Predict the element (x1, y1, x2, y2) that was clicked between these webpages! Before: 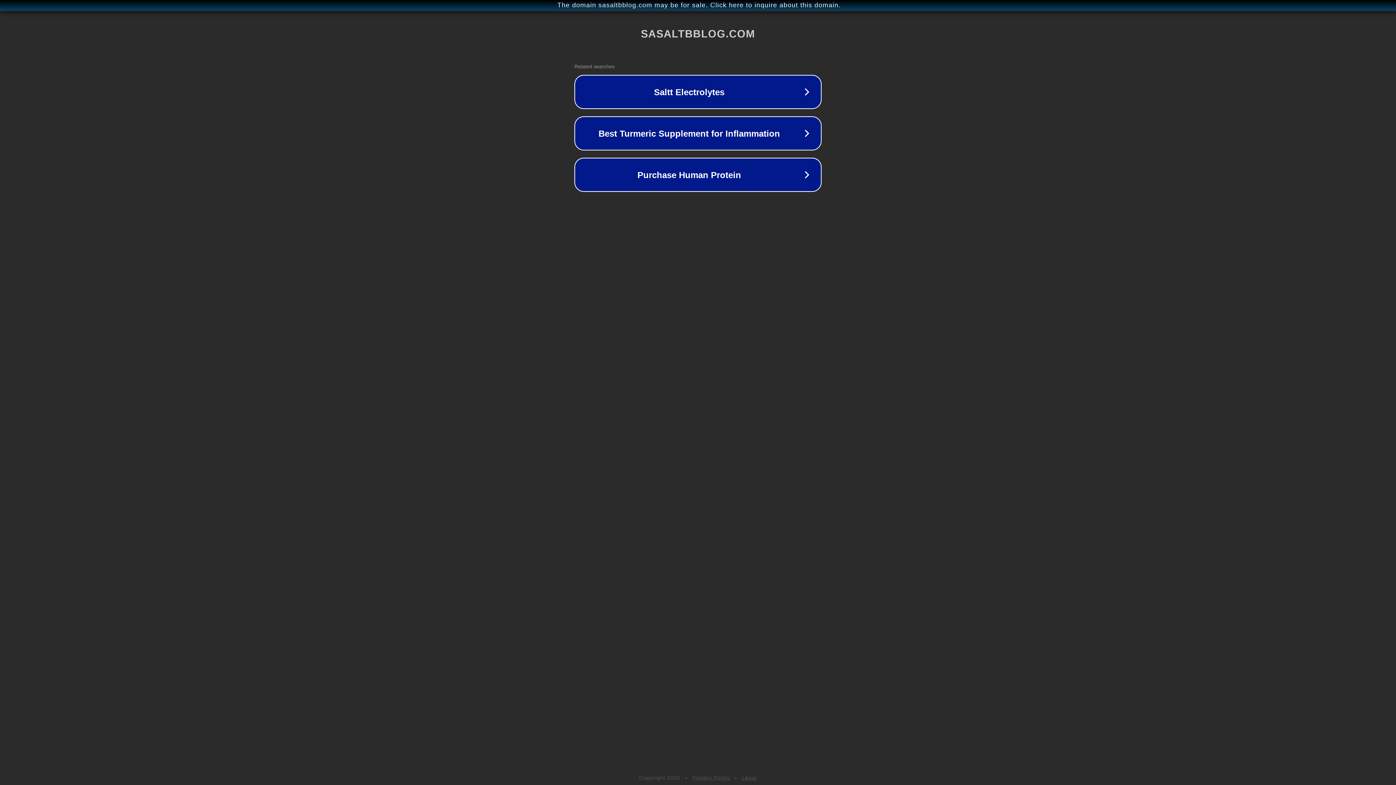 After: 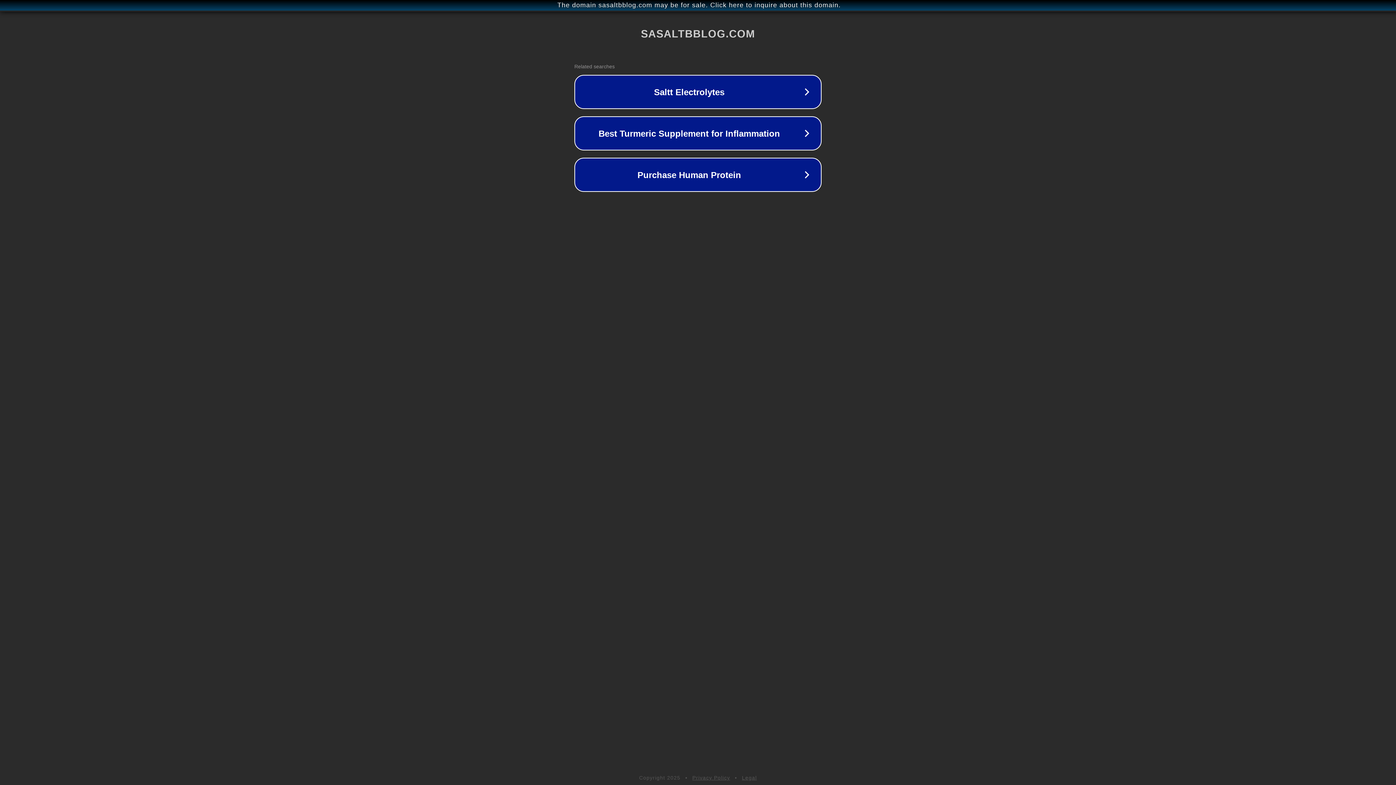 Action: bbox: (742, 775, 757, 781) label: Legal